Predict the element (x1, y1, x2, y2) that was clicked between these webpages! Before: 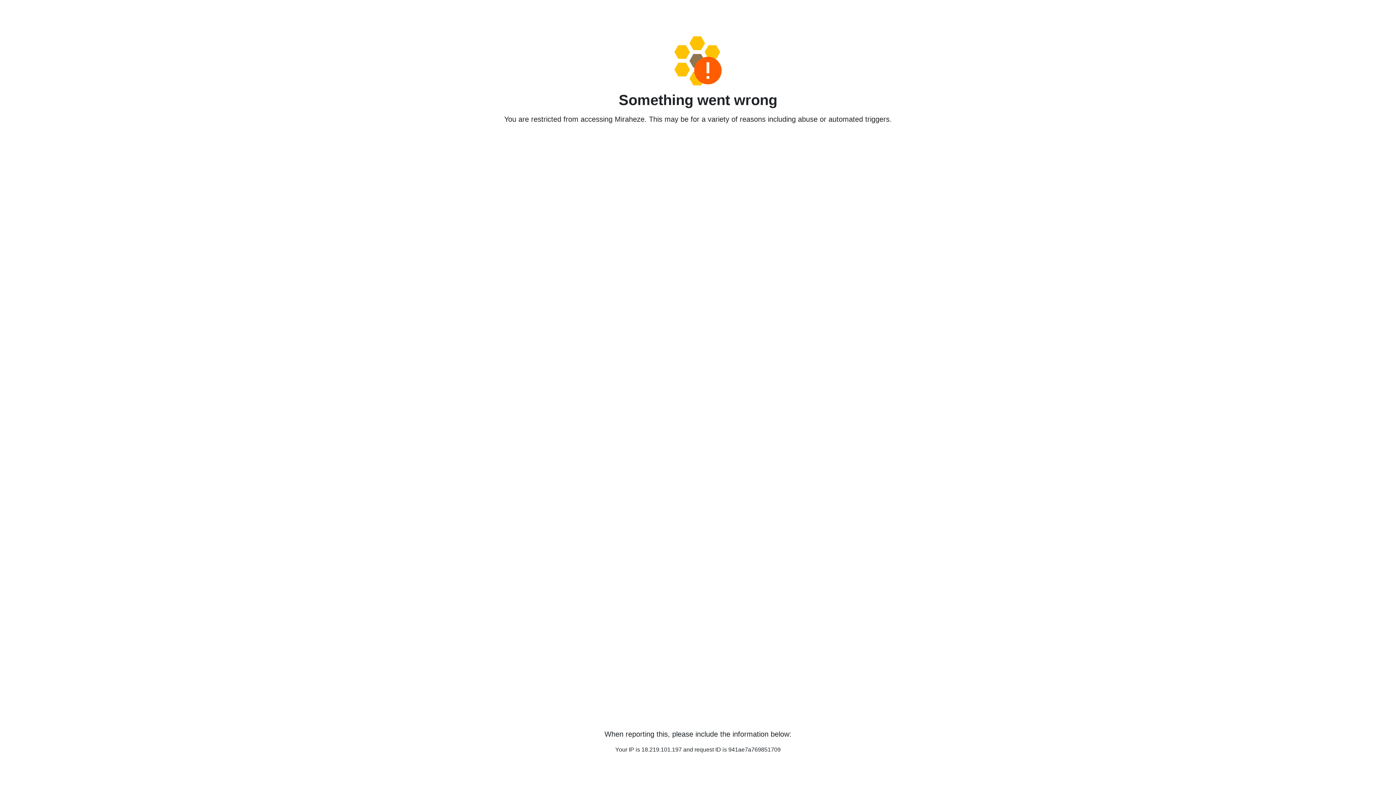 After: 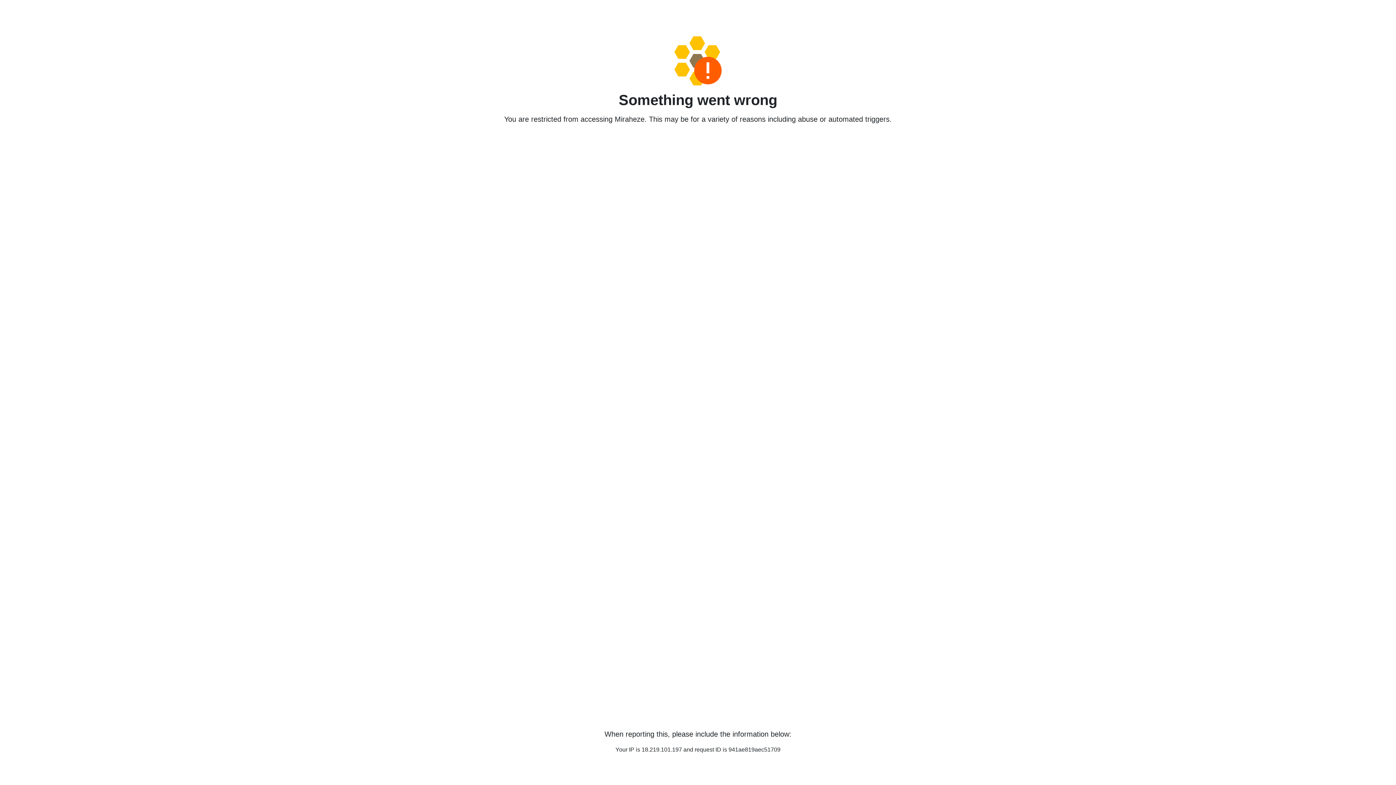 Action: bbox: (458, 36, 938, 85)